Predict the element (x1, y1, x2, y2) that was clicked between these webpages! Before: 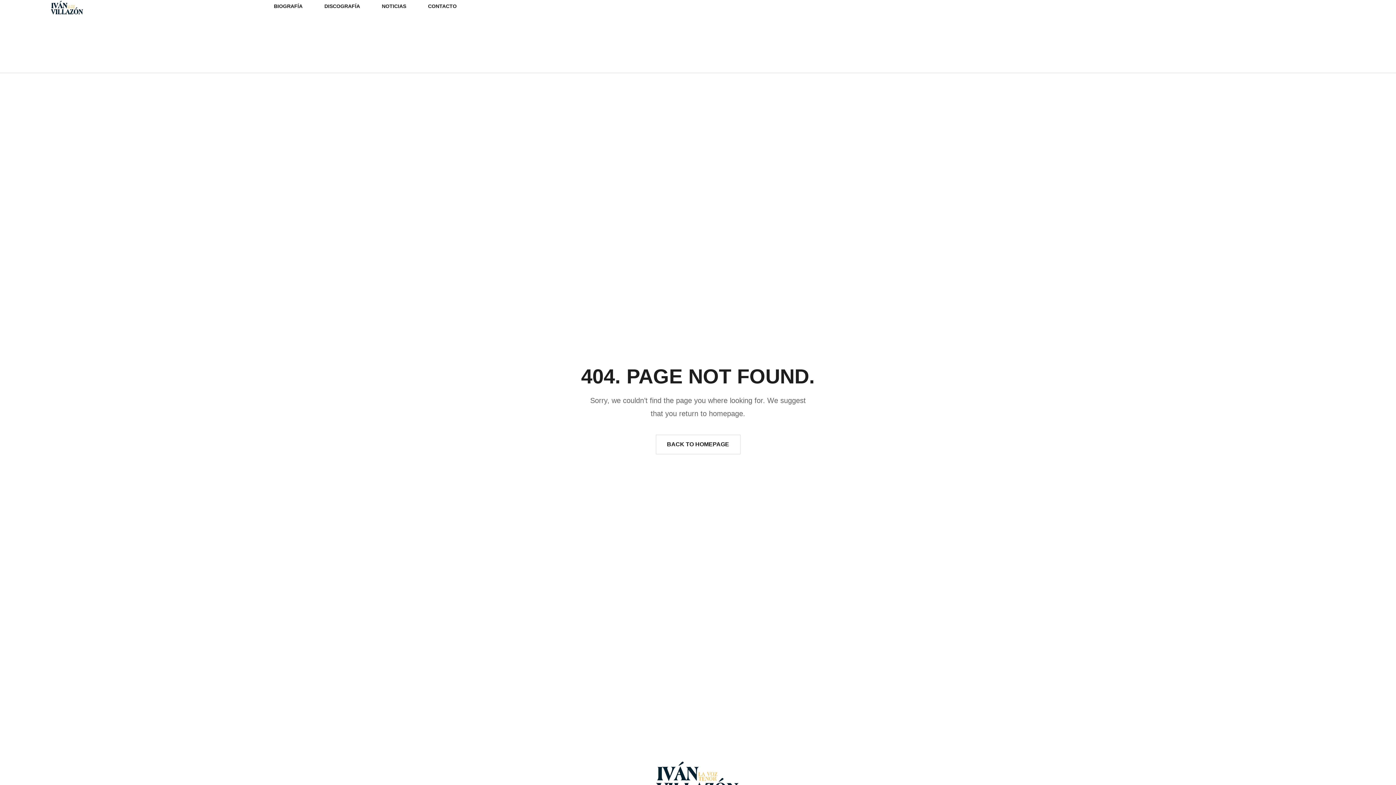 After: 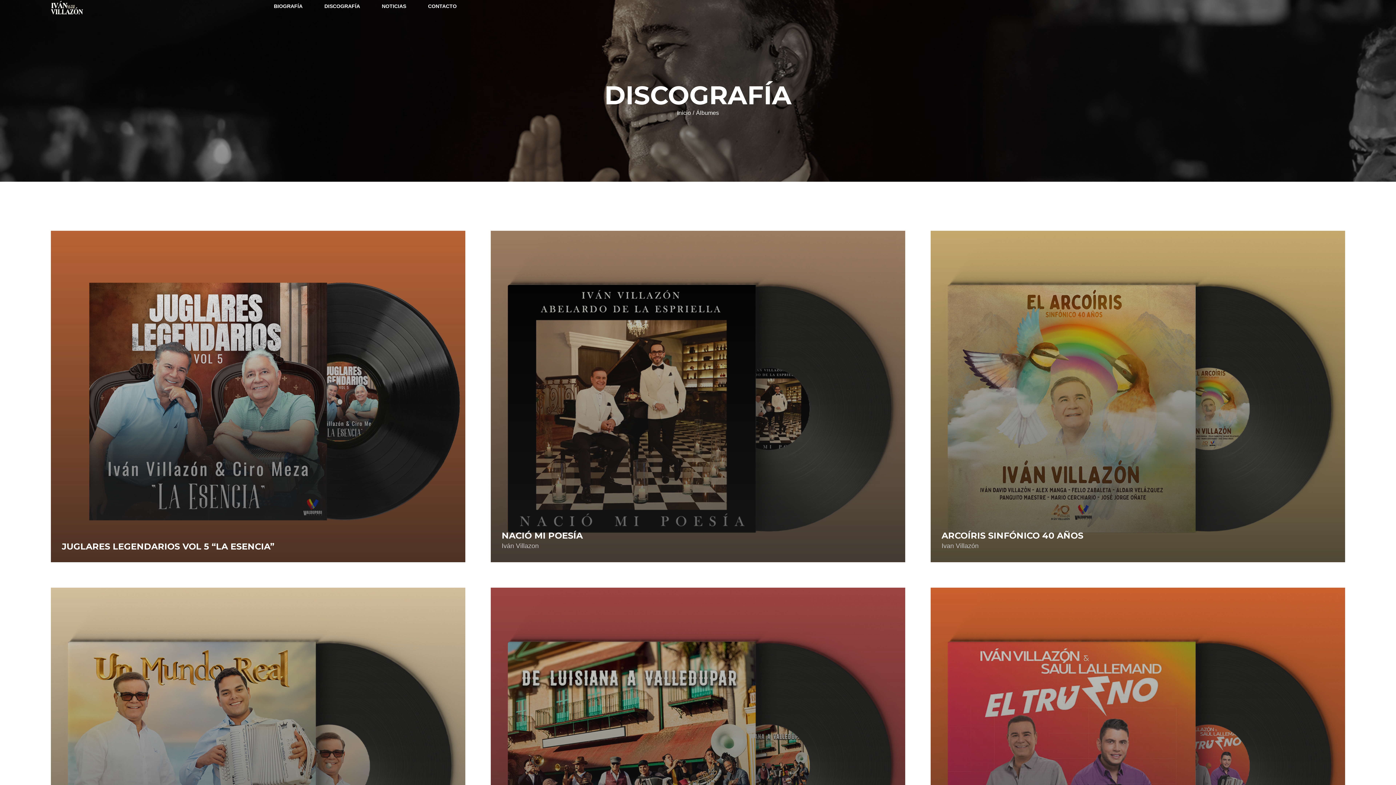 Action: label: DISCOGRAFÍA bbox: (317, 0, 367, 12)